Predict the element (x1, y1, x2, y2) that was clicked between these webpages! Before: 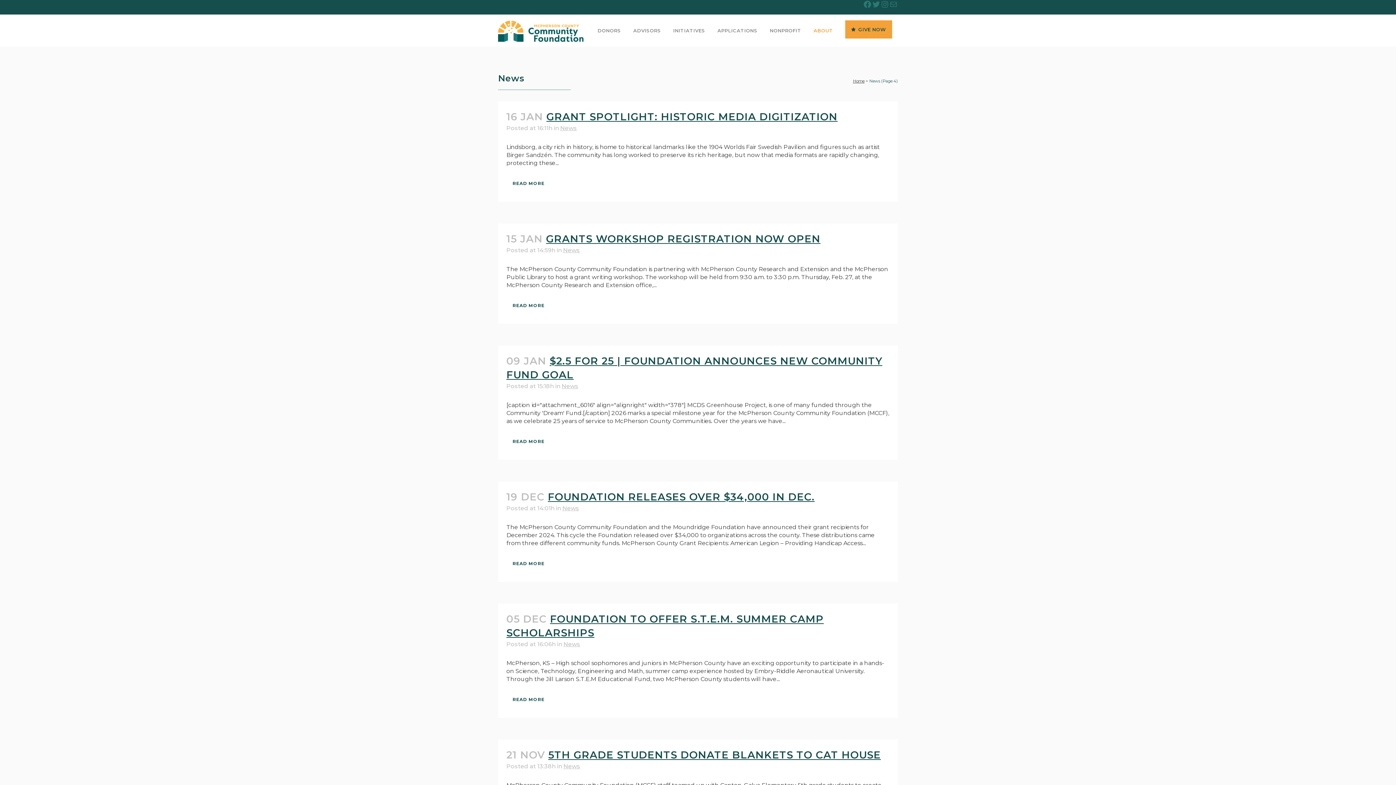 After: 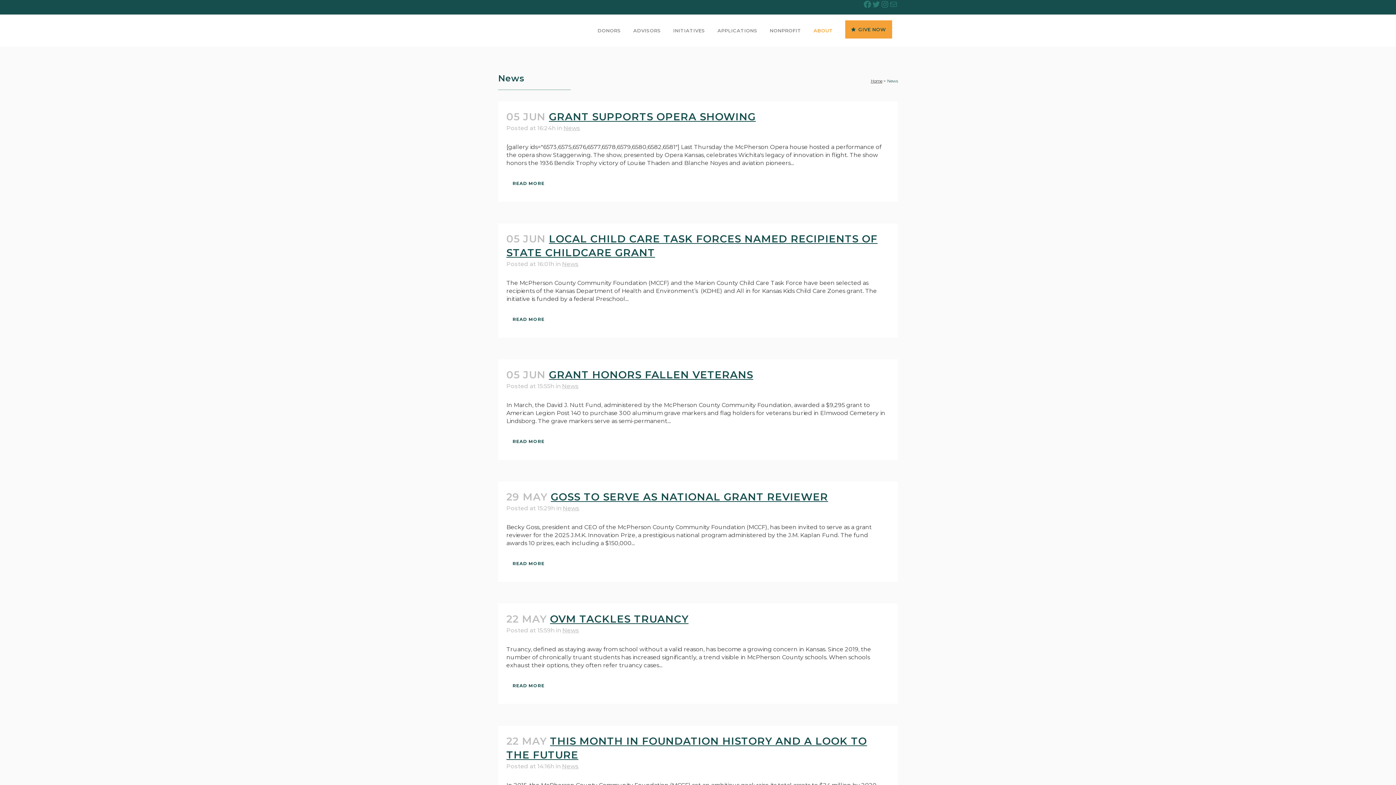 Action: label: News bbox: (563, 763, 580, 770)